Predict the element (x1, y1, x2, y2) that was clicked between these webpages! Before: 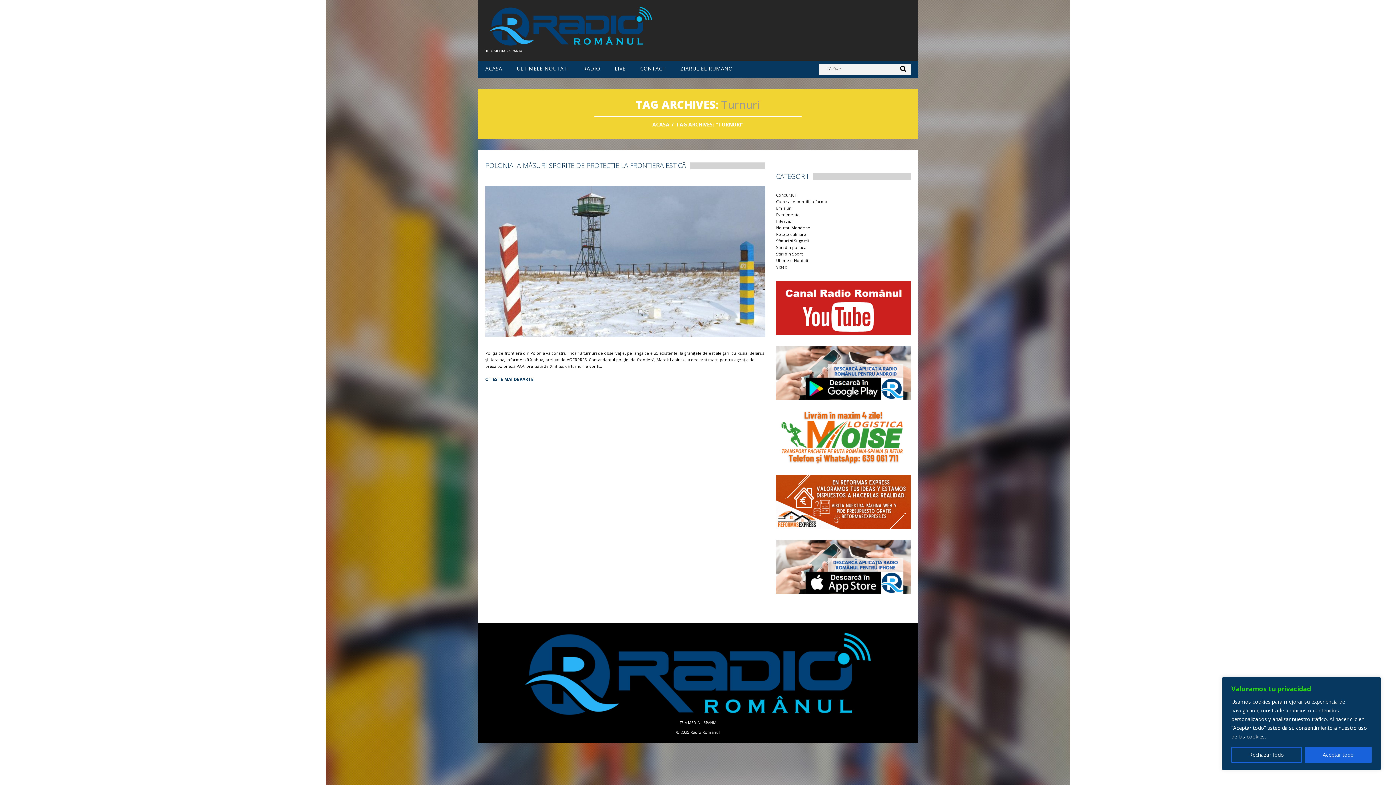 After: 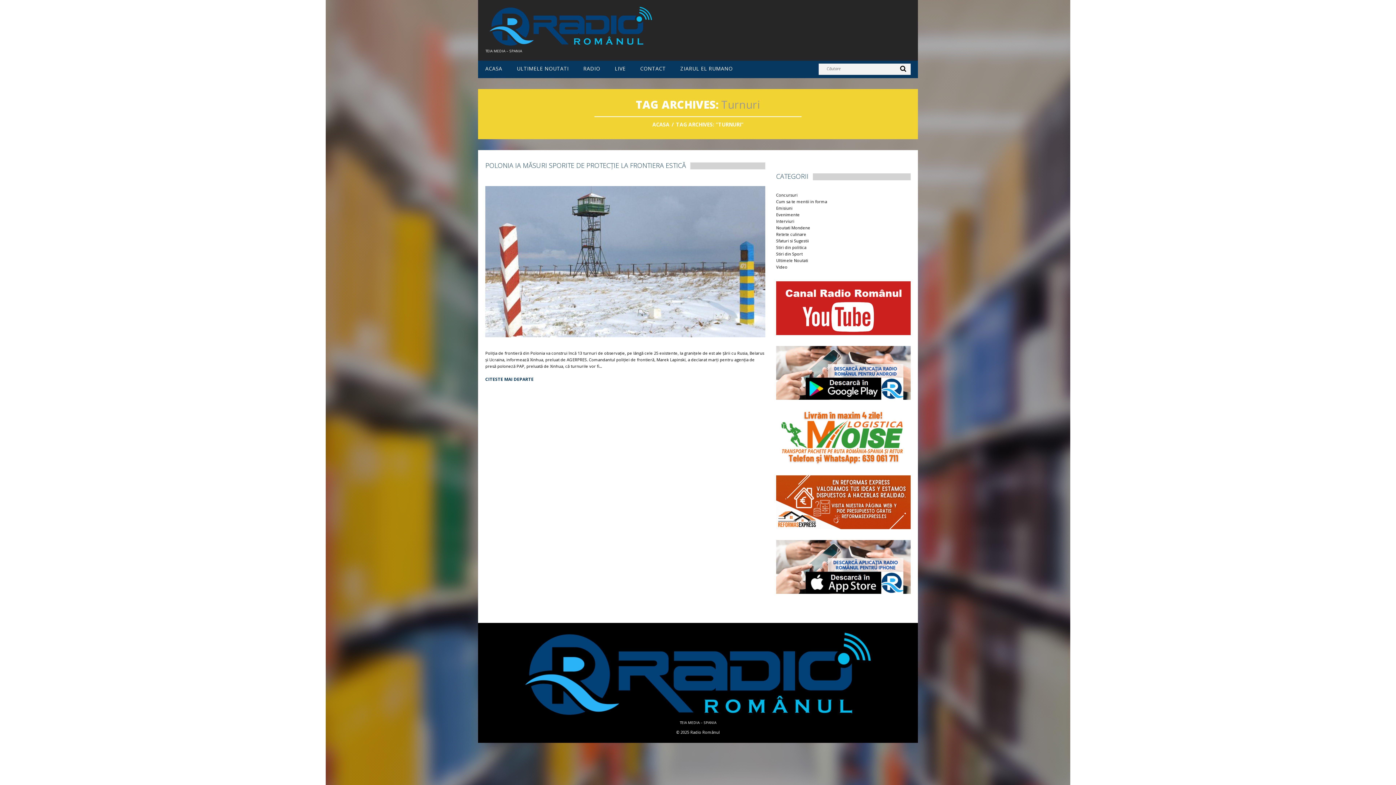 Action: bbox: (1305, 747, 1372, 763) label: Aceptar todo